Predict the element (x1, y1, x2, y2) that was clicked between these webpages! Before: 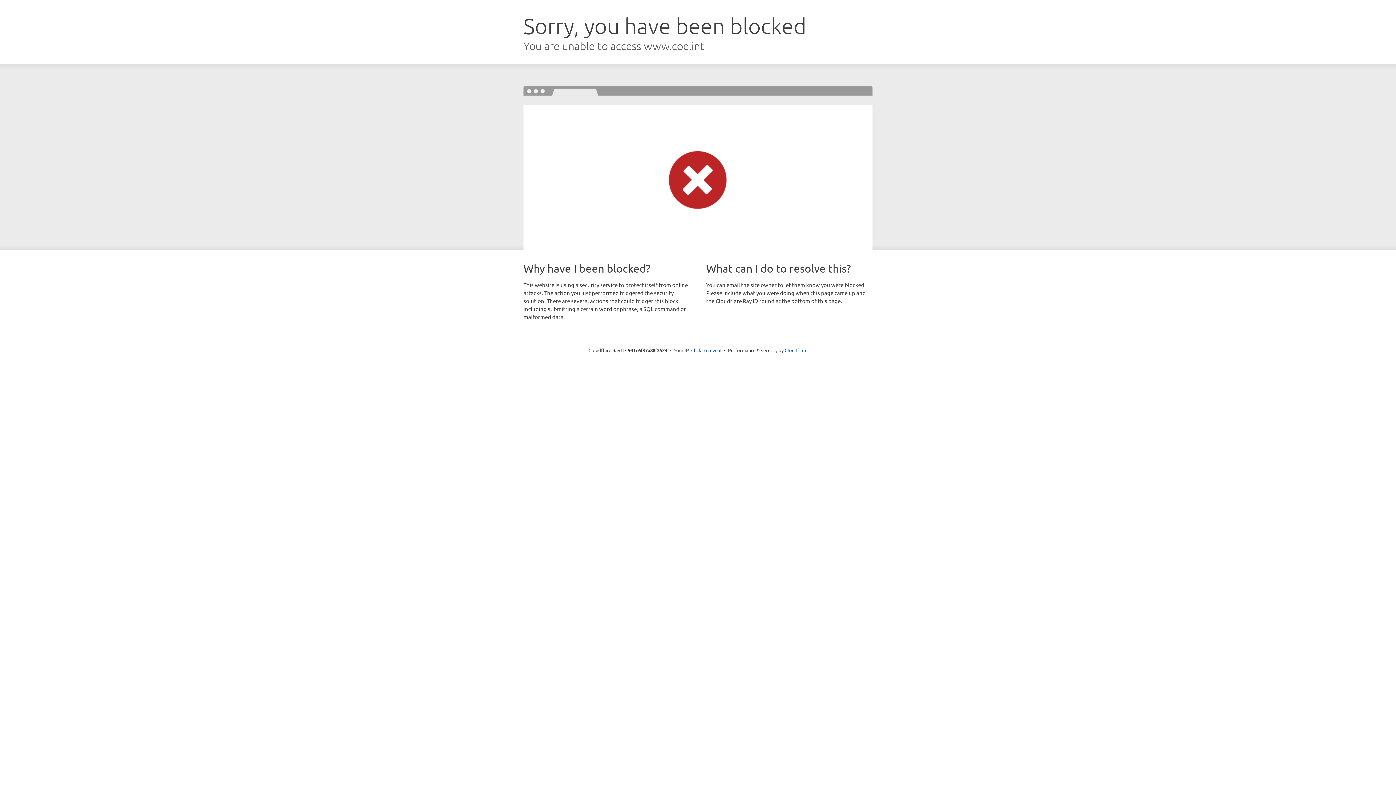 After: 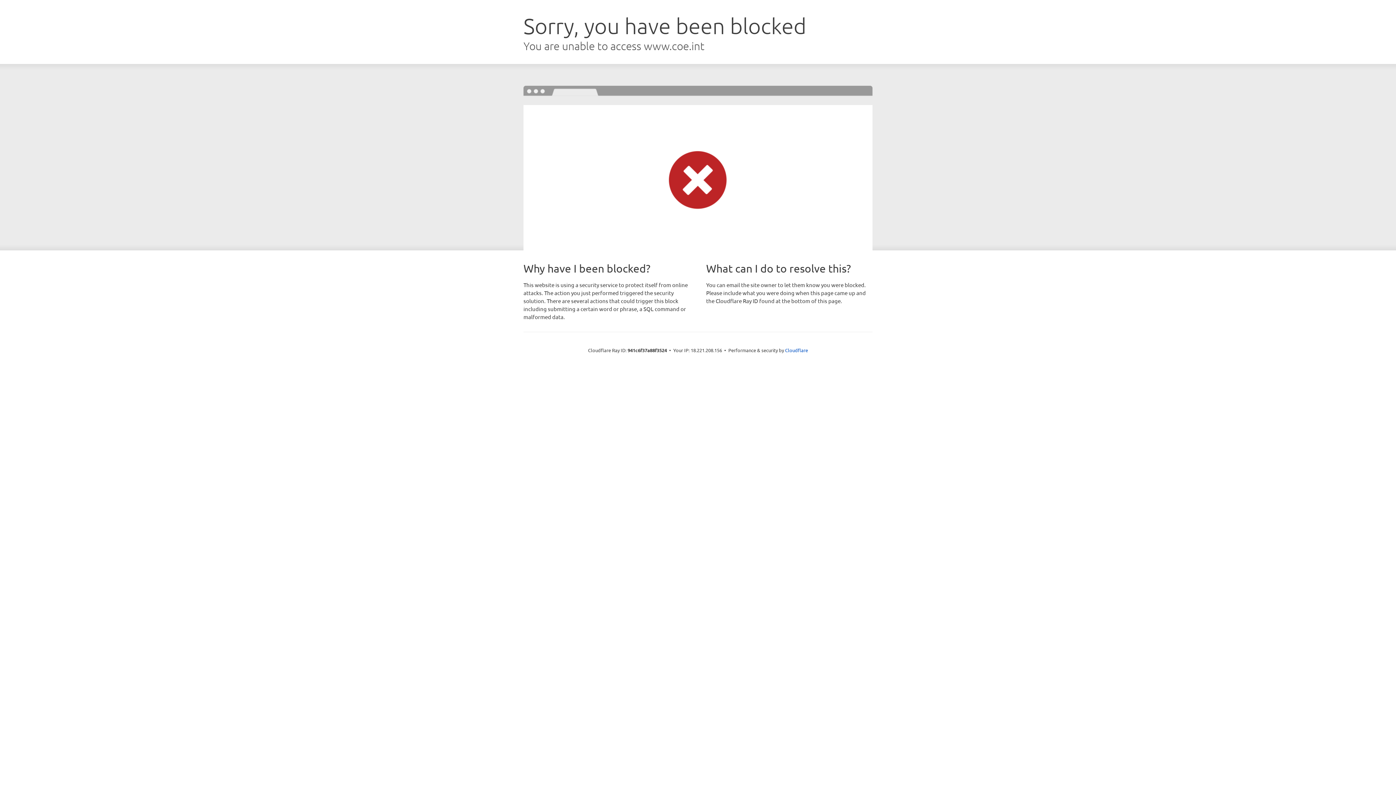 Action: bbox: (691, 346, 721, 353) label: Click to reveal